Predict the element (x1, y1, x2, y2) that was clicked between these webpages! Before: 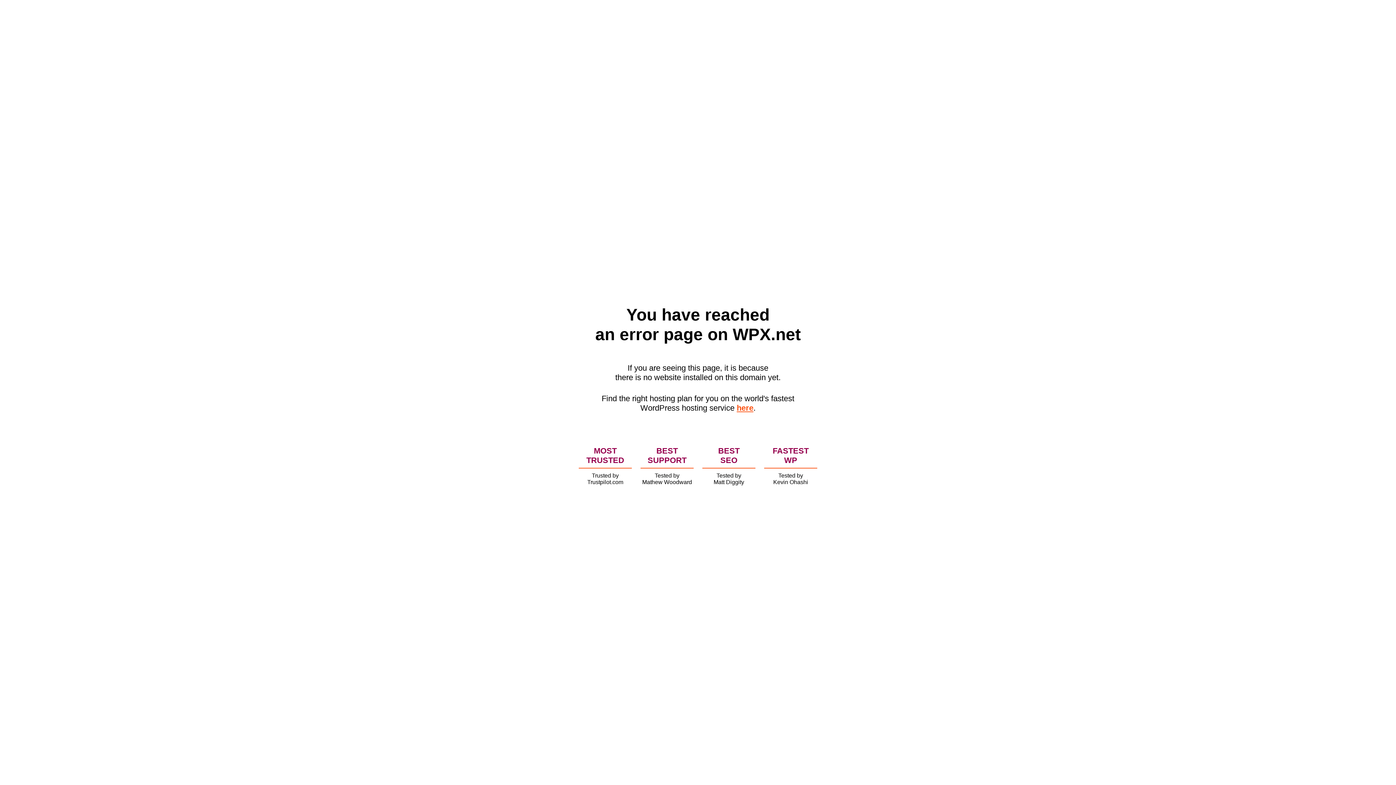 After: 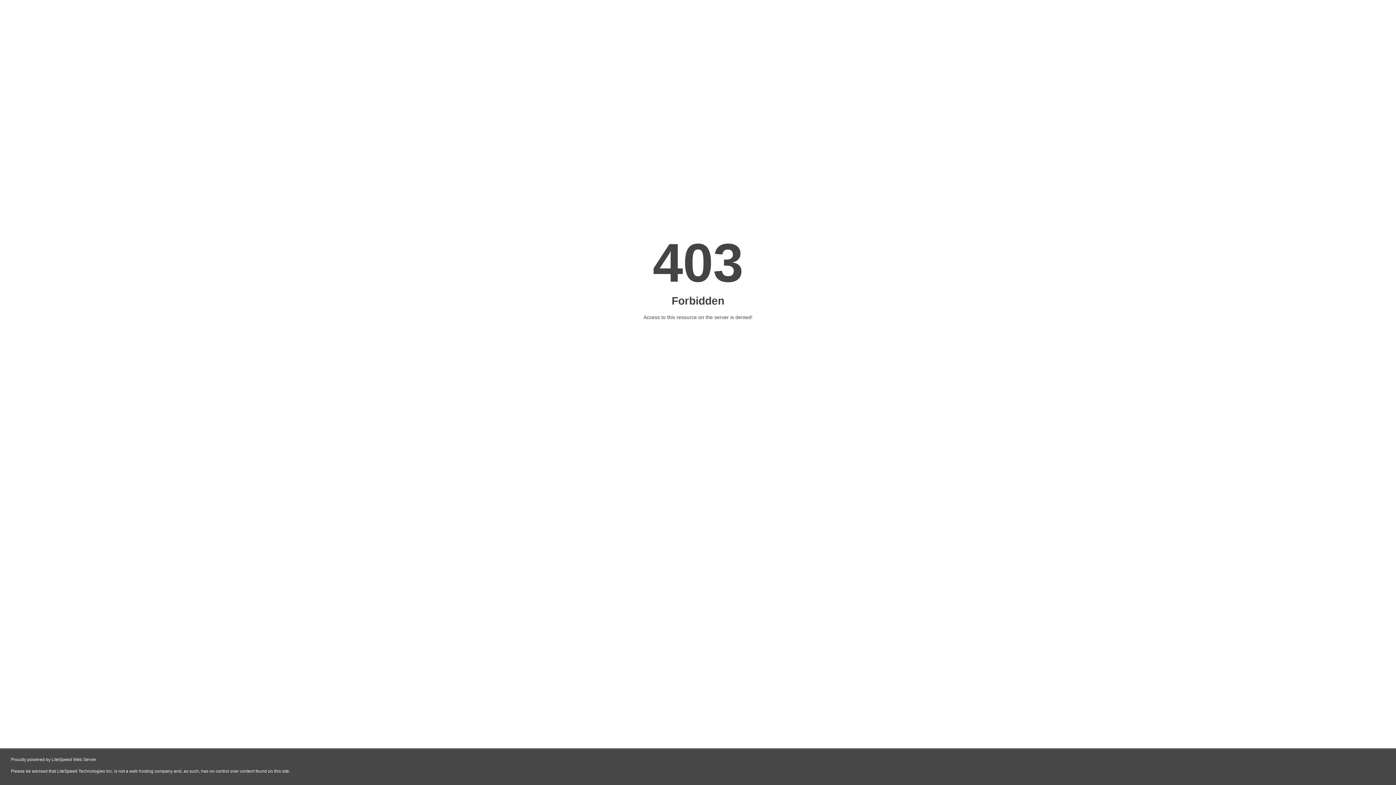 Action: bbox: (736, 403, 753, 412) label: here